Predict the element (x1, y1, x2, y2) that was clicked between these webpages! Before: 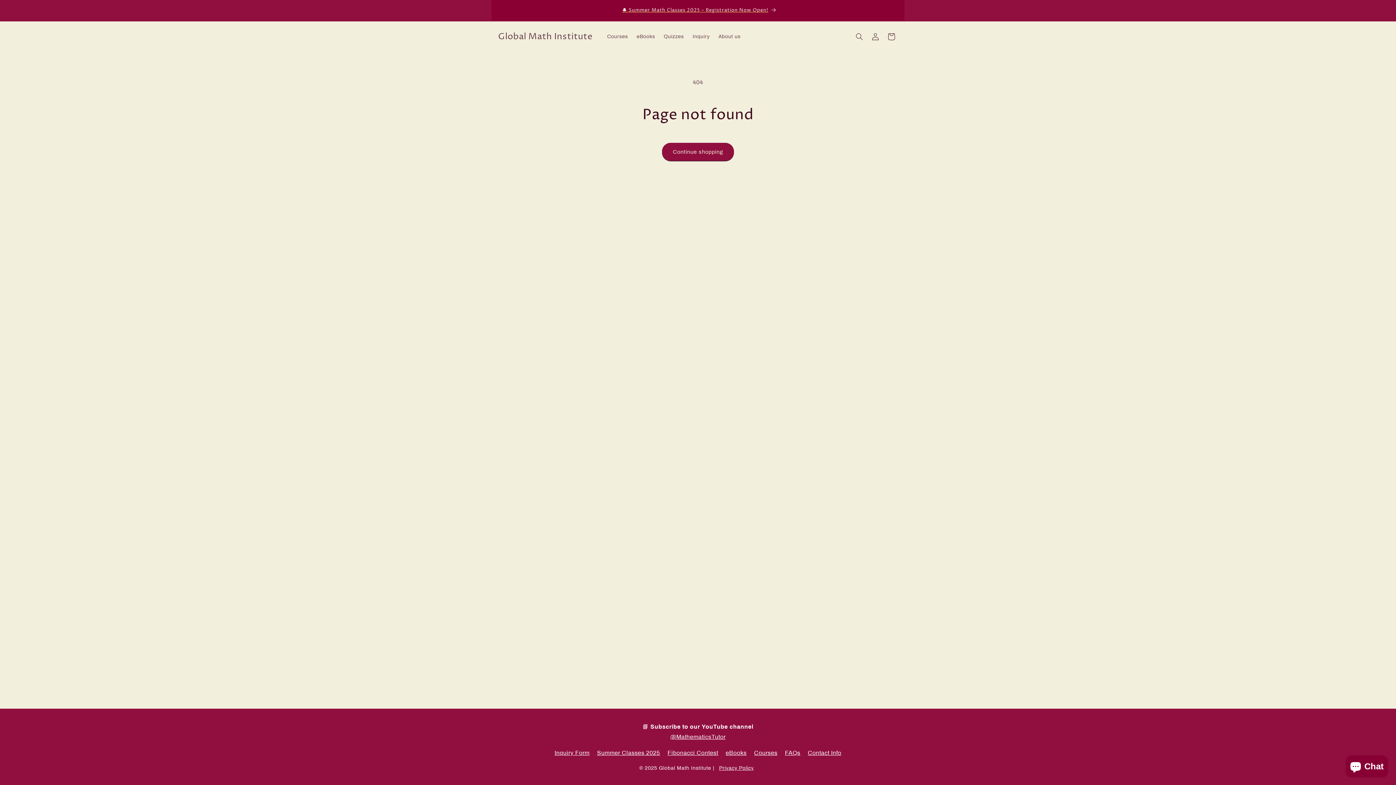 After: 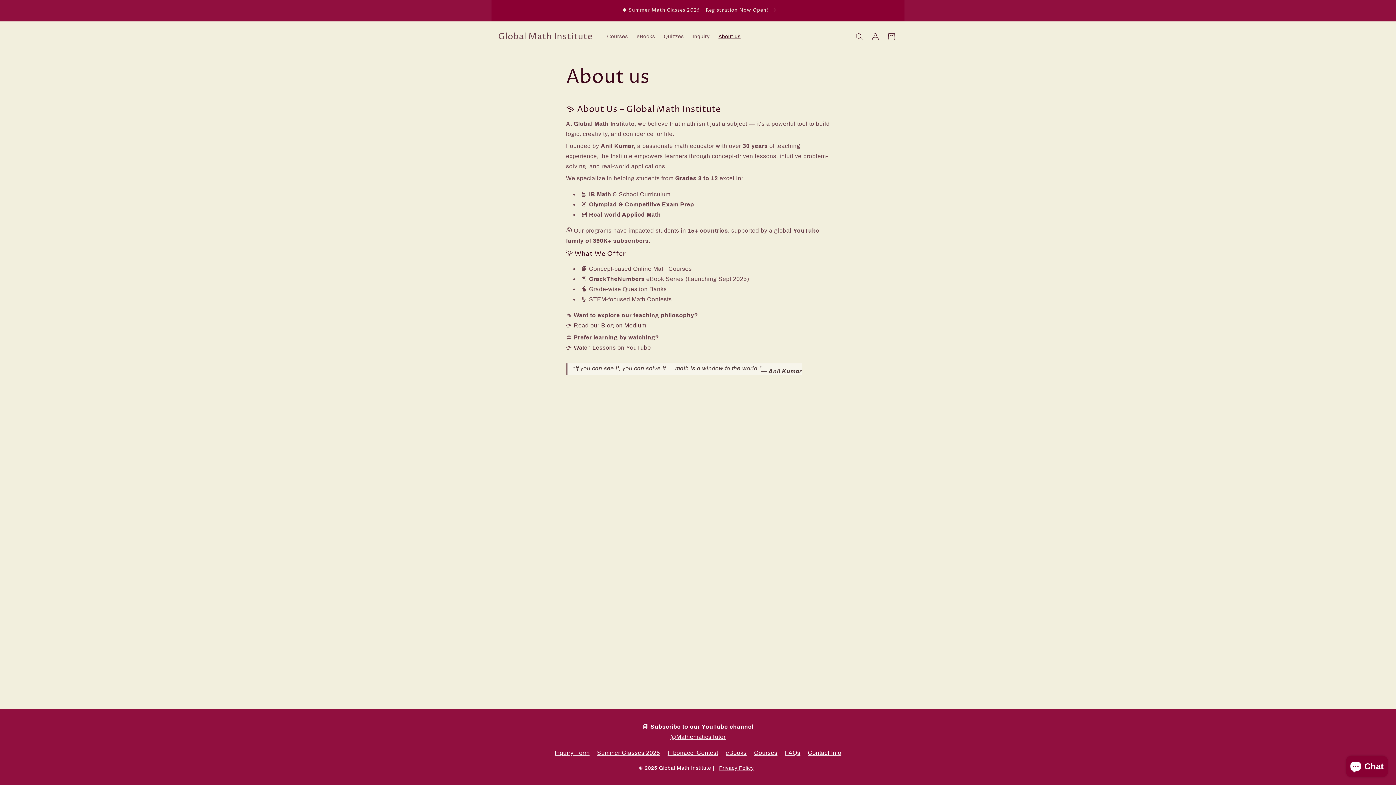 Action: bbox: (714, 29, 745, 44) label: About us